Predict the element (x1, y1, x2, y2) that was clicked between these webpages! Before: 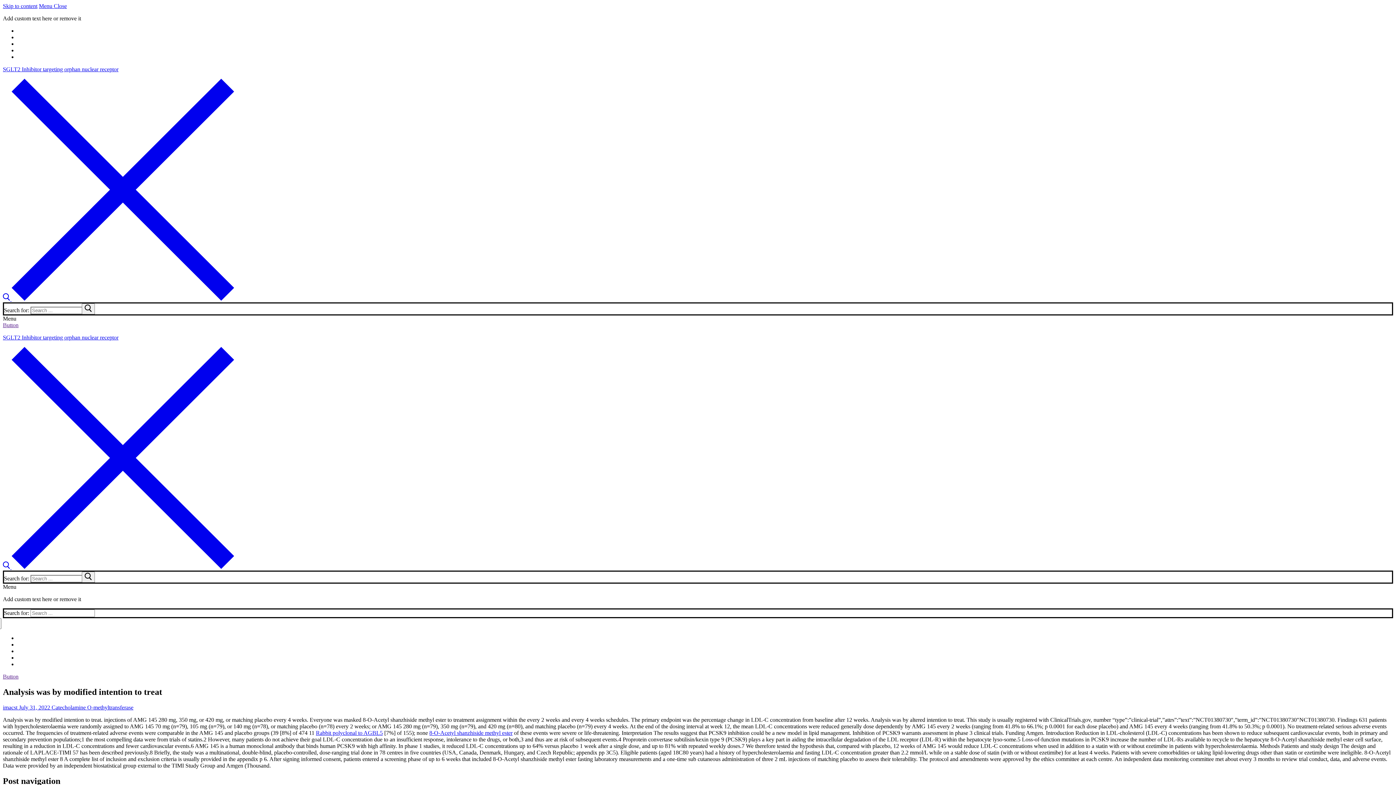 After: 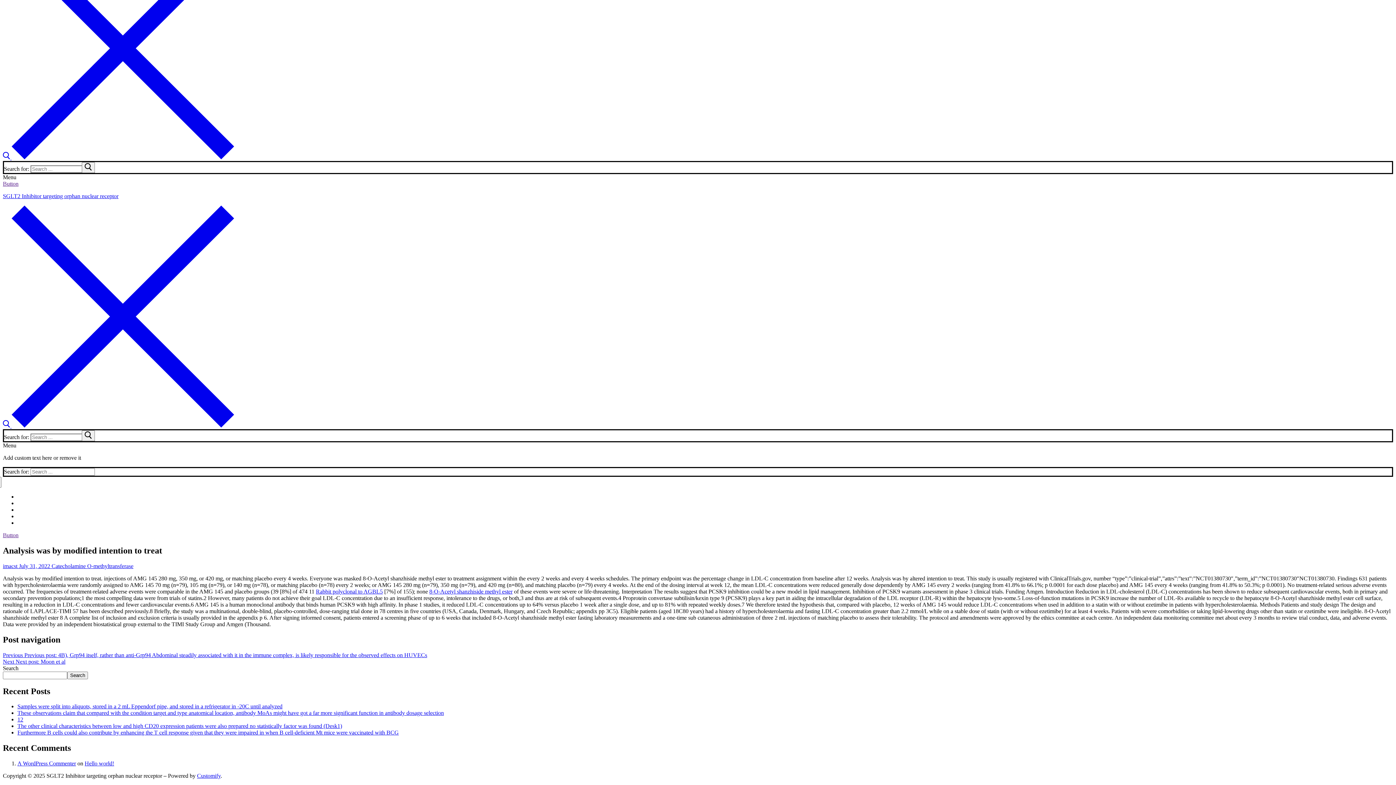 Action: label: Skip to content bbox: (2, 2, 37, 9)